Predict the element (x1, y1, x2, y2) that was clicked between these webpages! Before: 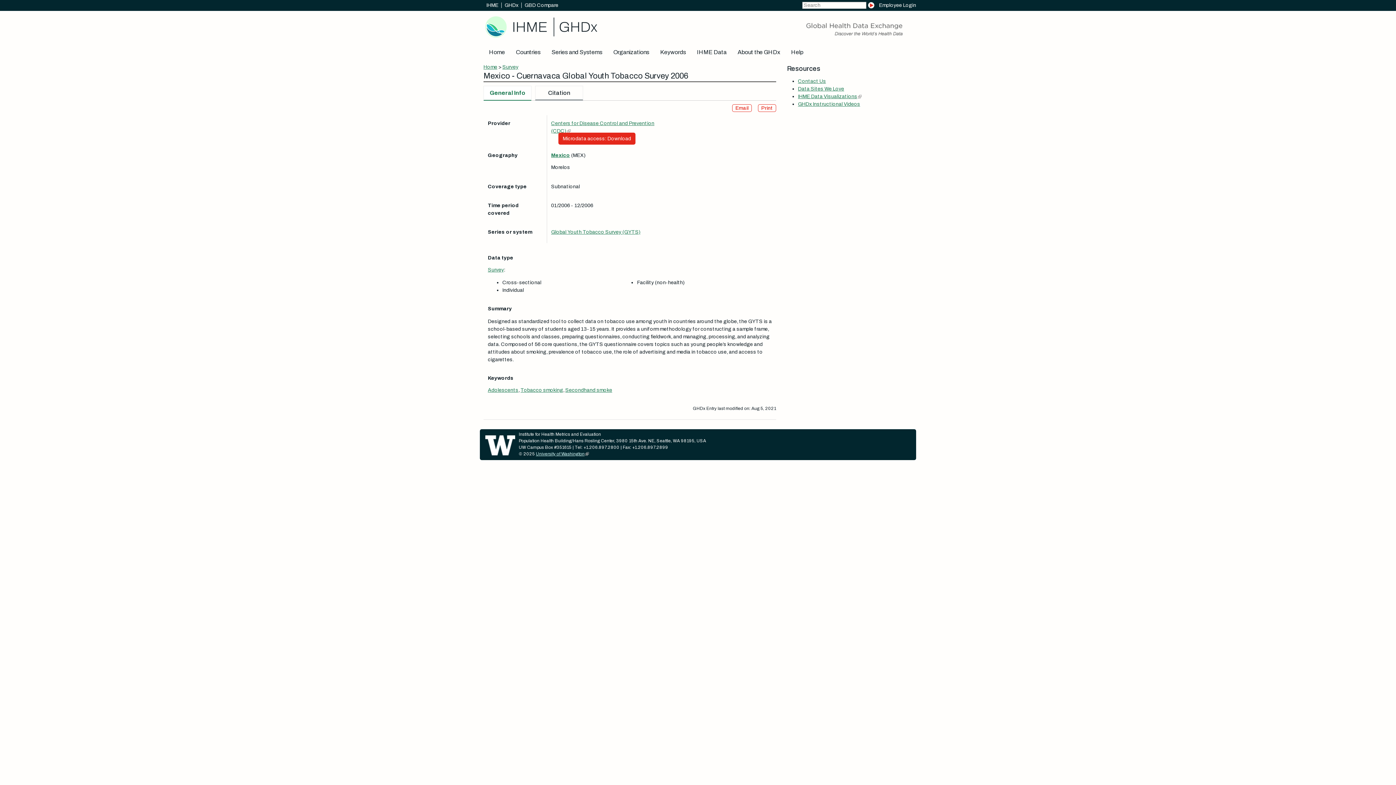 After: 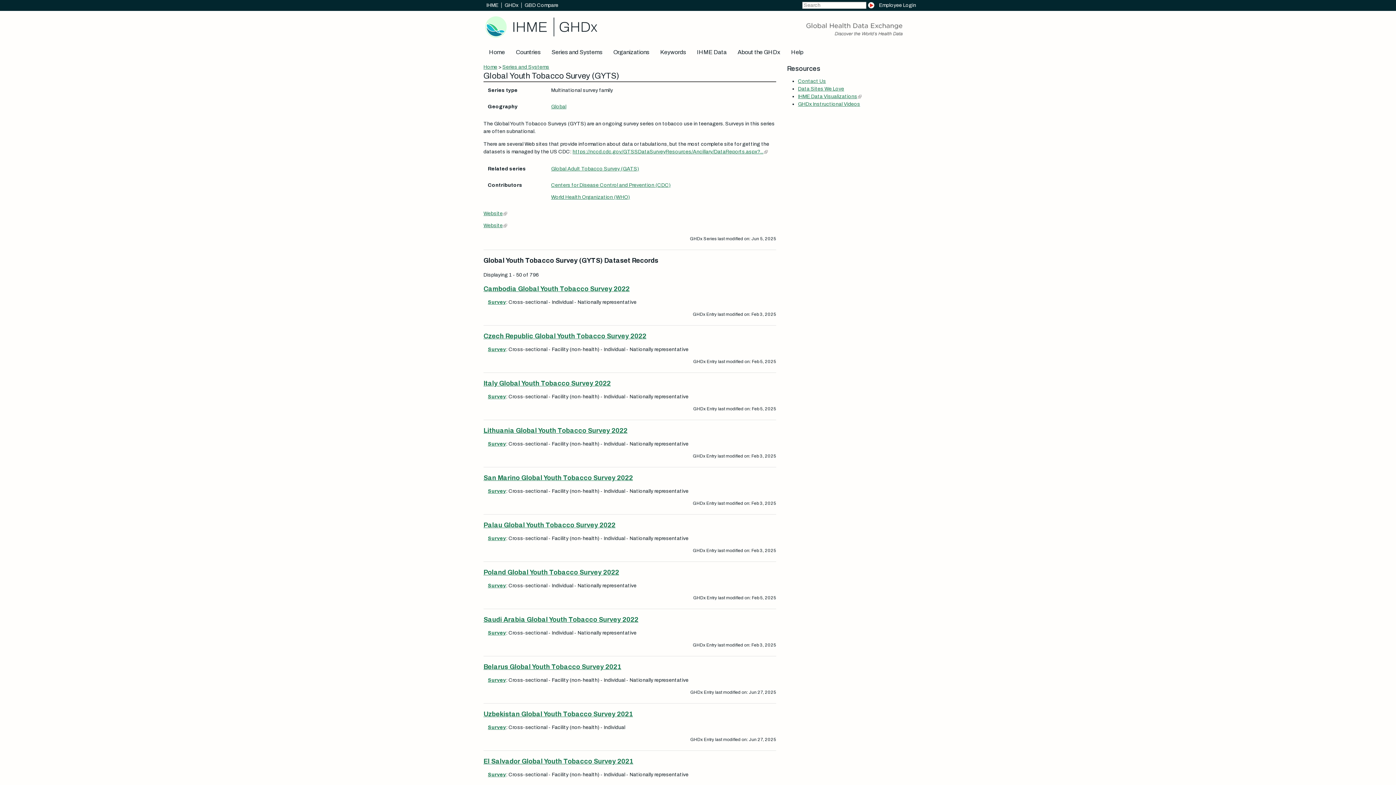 Action: label: Global Youth Tobacco Survey (GYTS) bbox: (551, 229, 640, 234)